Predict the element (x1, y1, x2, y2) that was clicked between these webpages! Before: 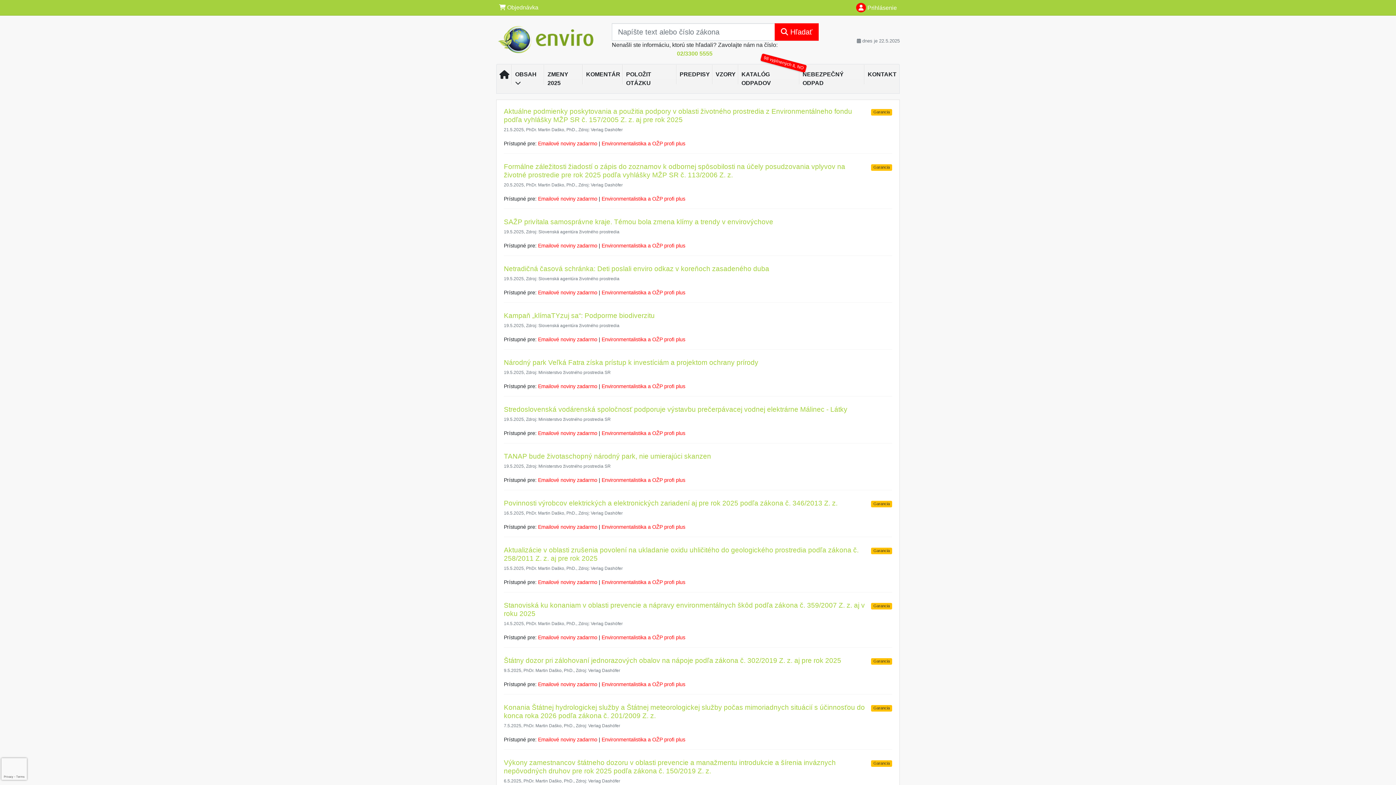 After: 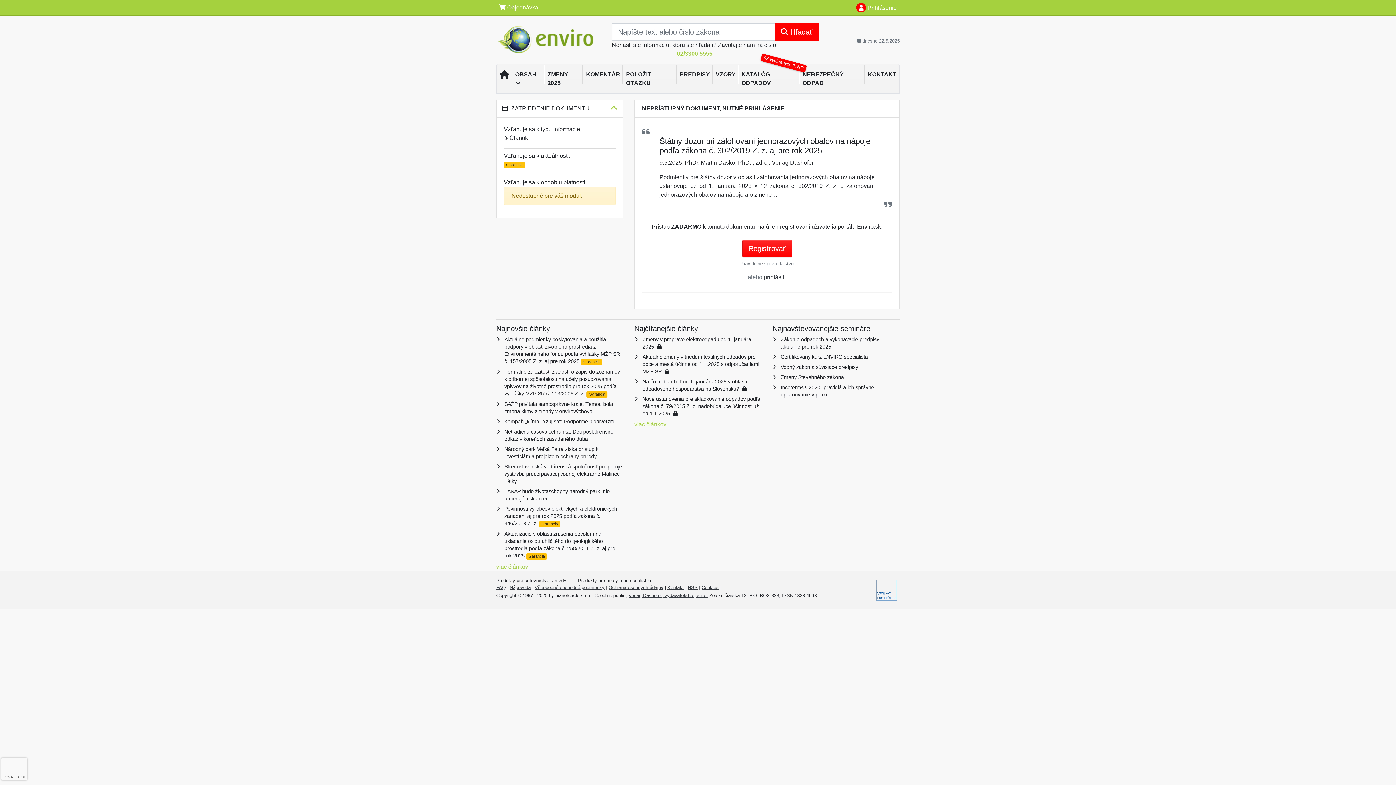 Action: label: Štátny dozor pri zálohovaní jednorazových obalov na nápoje podľa zákona č. 302/2019 Z. z. aj pre rok 2025 bbox: (504, 657, 841, 664)